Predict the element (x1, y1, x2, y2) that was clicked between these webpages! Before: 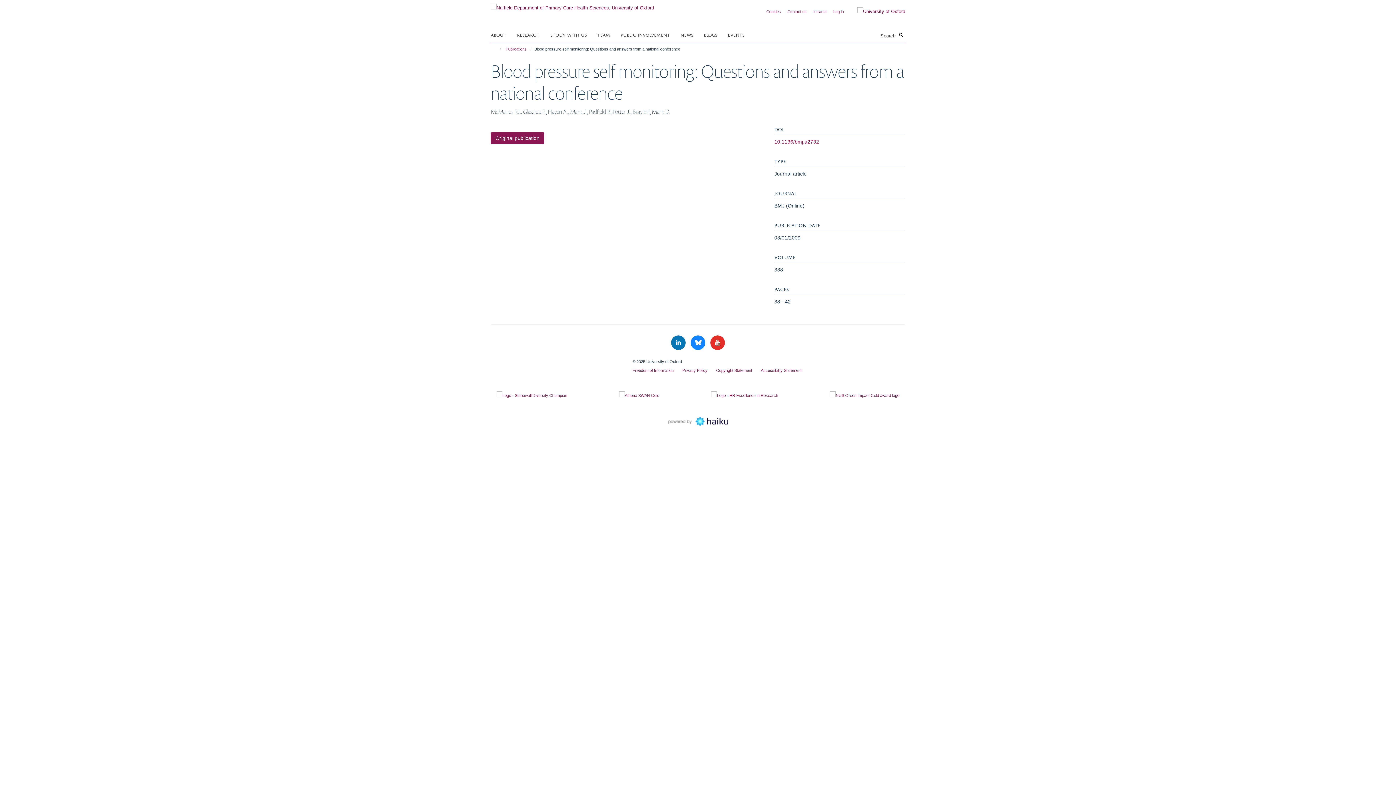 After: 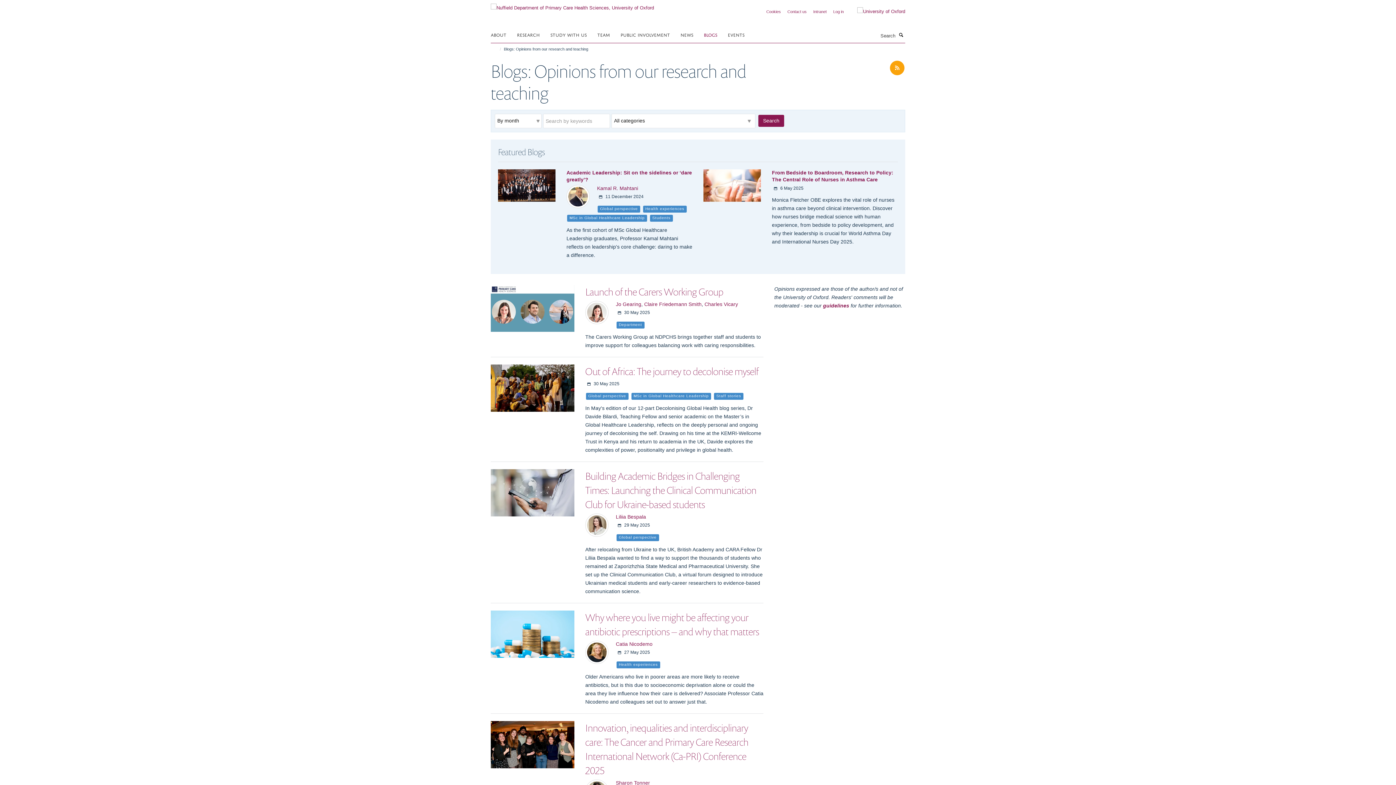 Action: bbox: (704, 29, 726, 40) label: BLOGS